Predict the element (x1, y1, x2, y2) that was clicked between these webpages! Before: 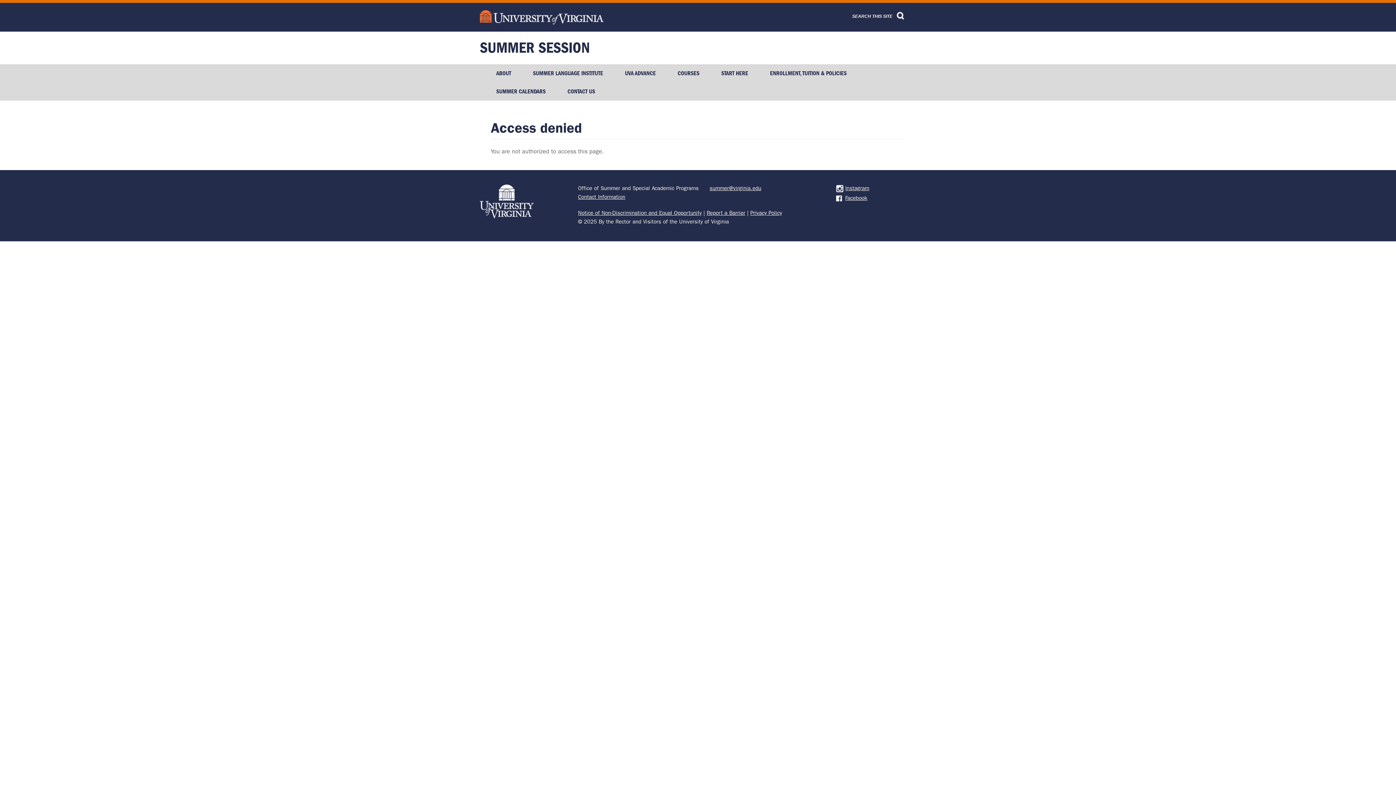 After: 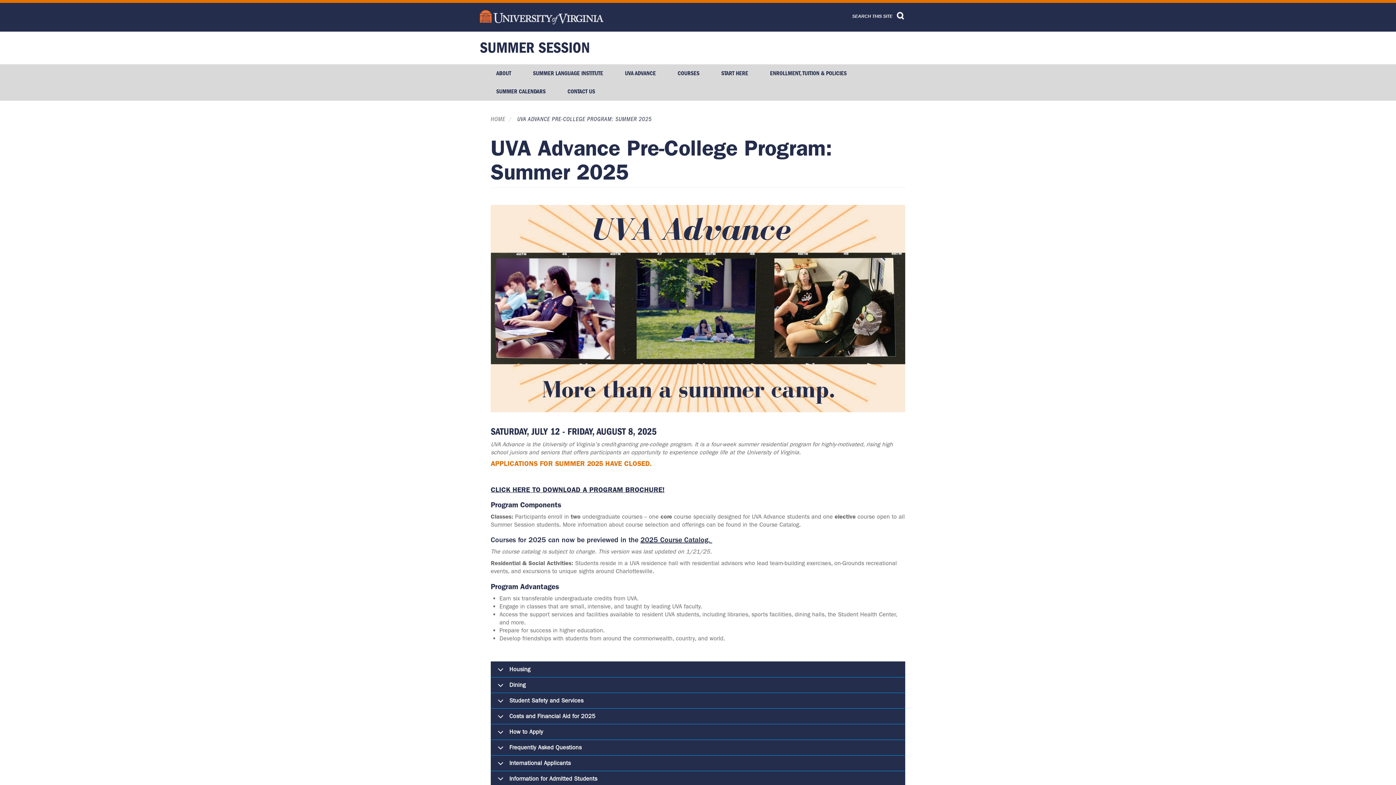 Action: bbox: (614, 64, 666, 82) label: UVA ADVANCE